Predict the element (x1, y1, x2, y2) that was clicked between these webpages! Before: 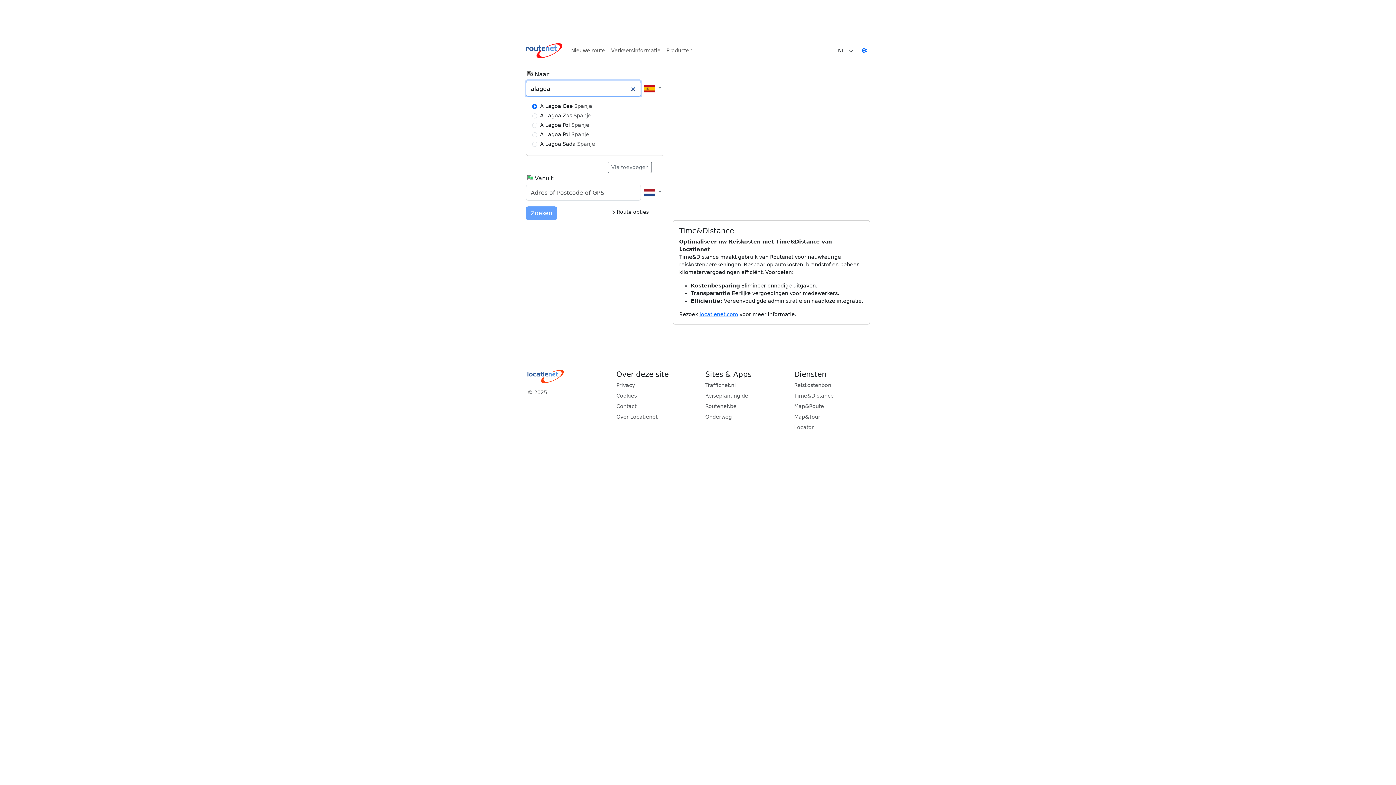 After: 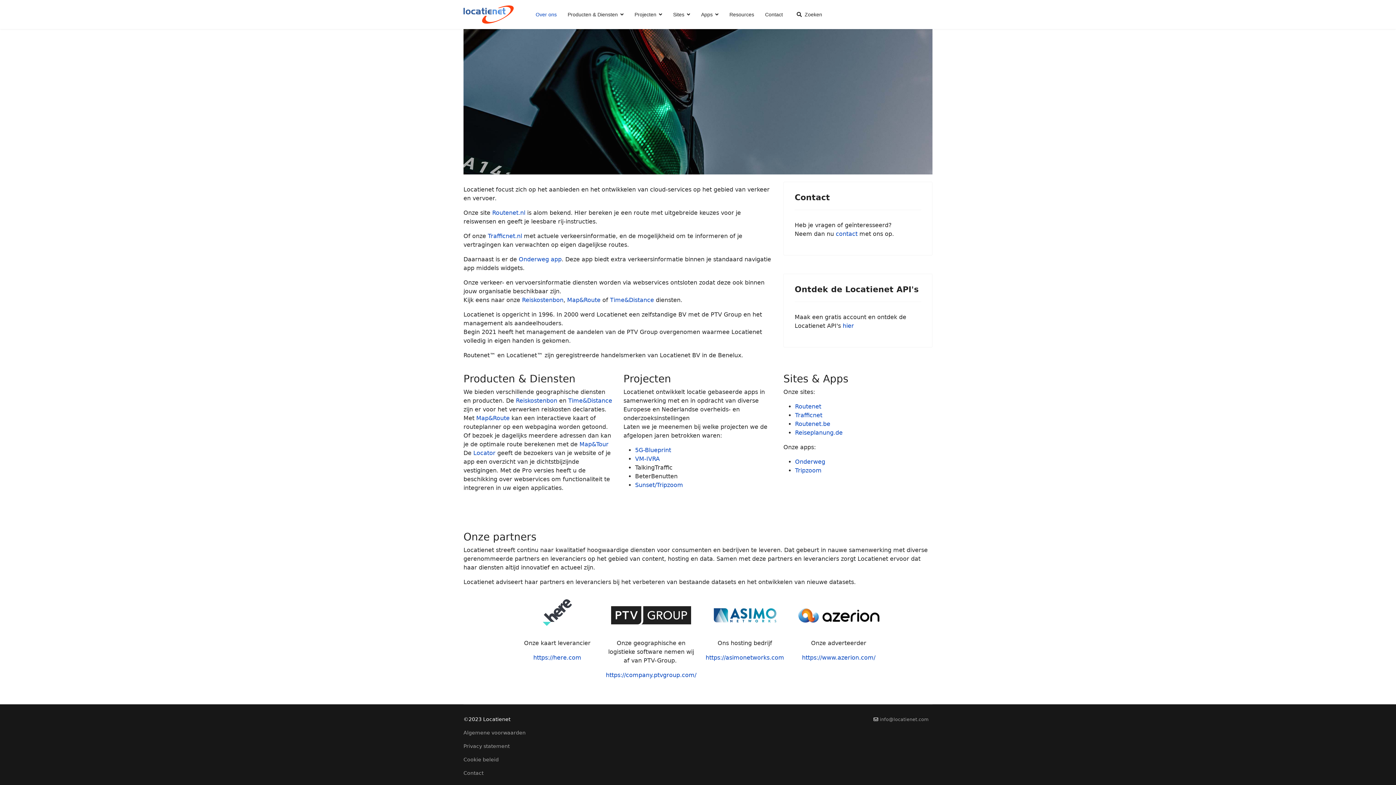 Action: label: Producten bbox: (663, 44, 695, 57)